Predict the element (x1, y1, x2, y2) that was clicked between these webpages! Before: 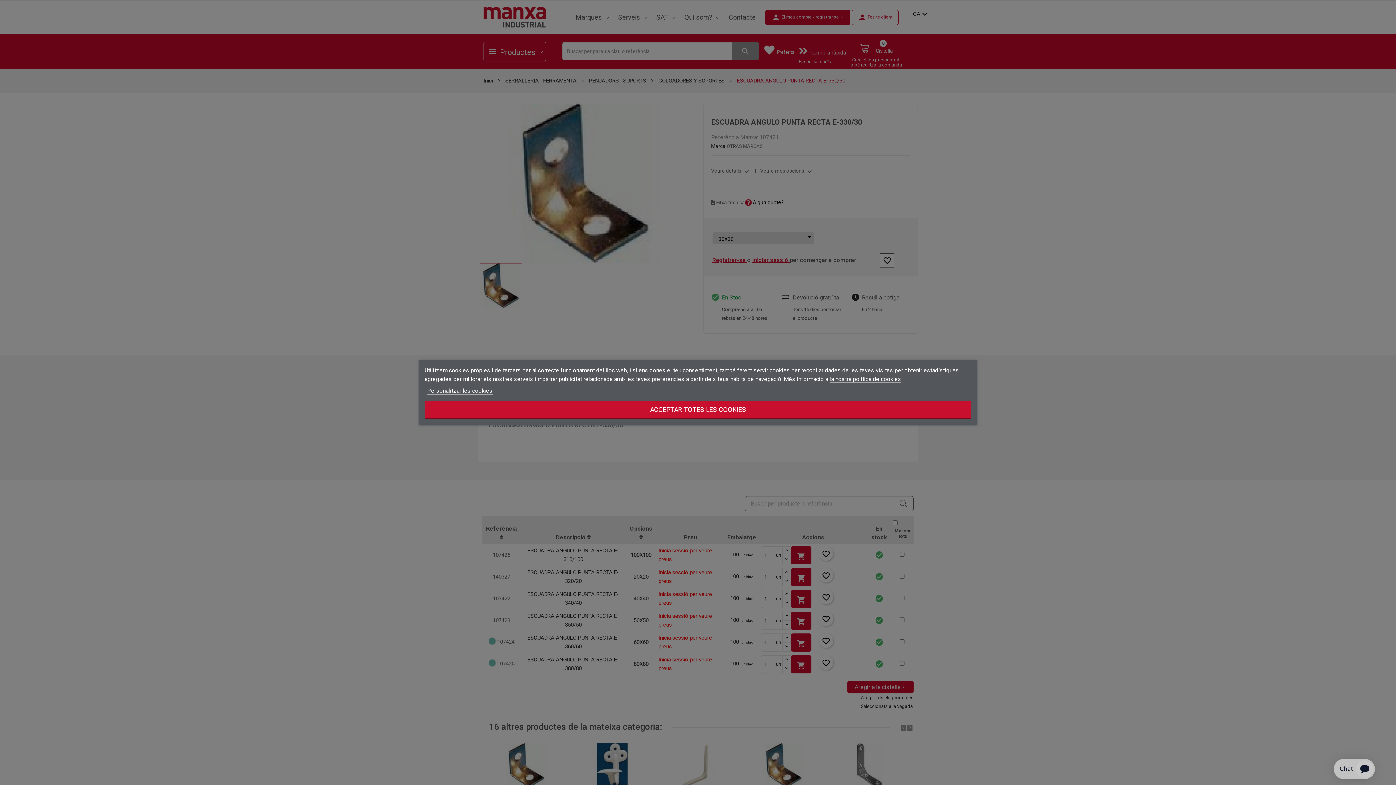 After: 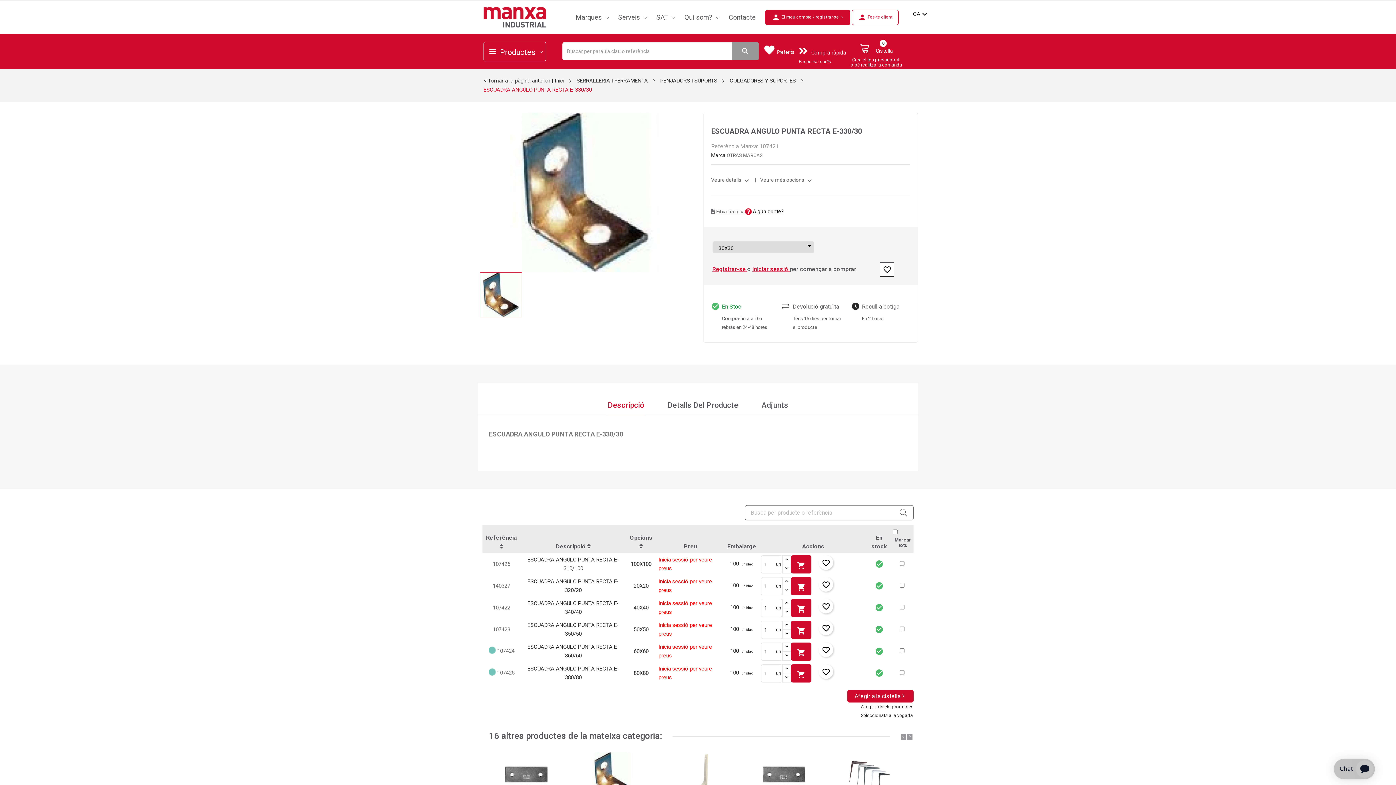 Action: label: ACCEPTAR TOTES LES COOKIES bbox: (424, 400, 971, 419)